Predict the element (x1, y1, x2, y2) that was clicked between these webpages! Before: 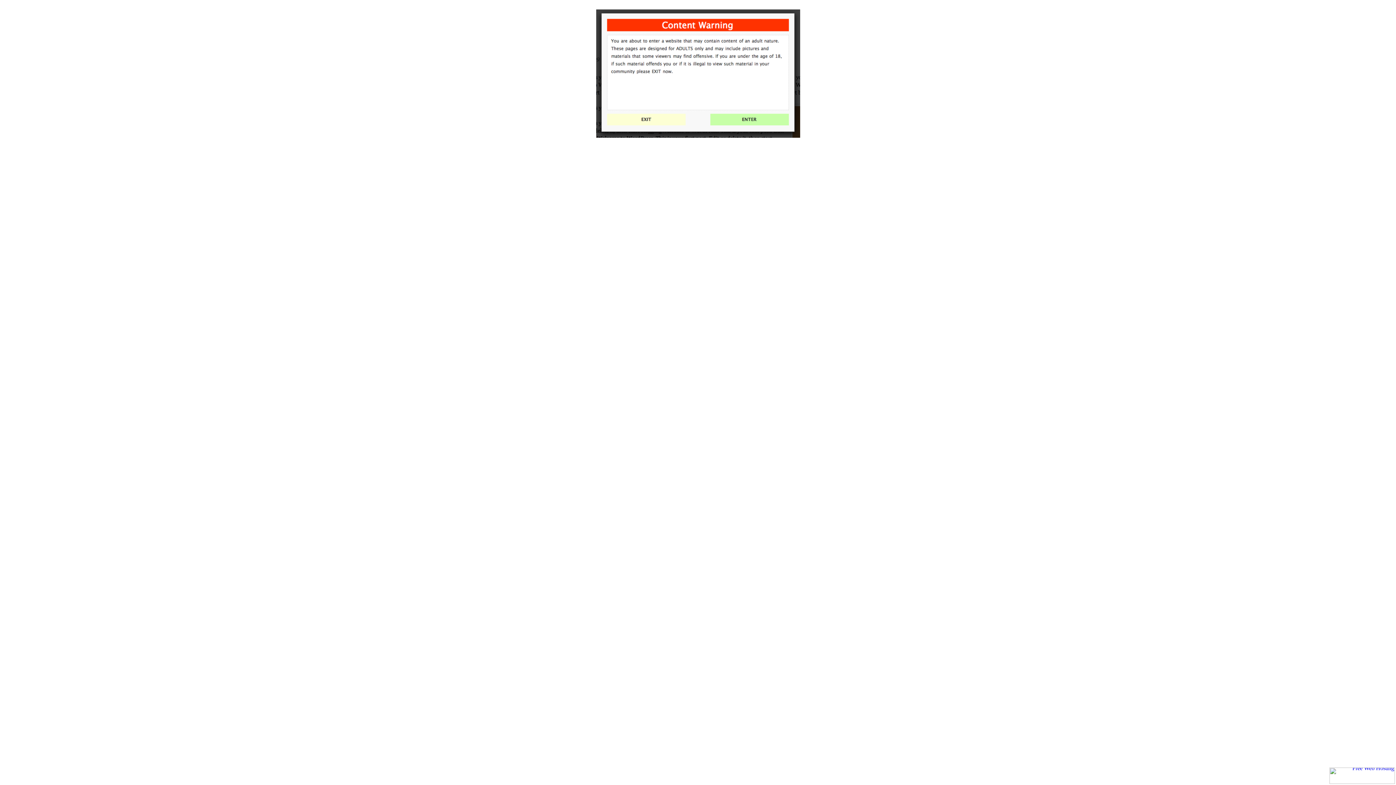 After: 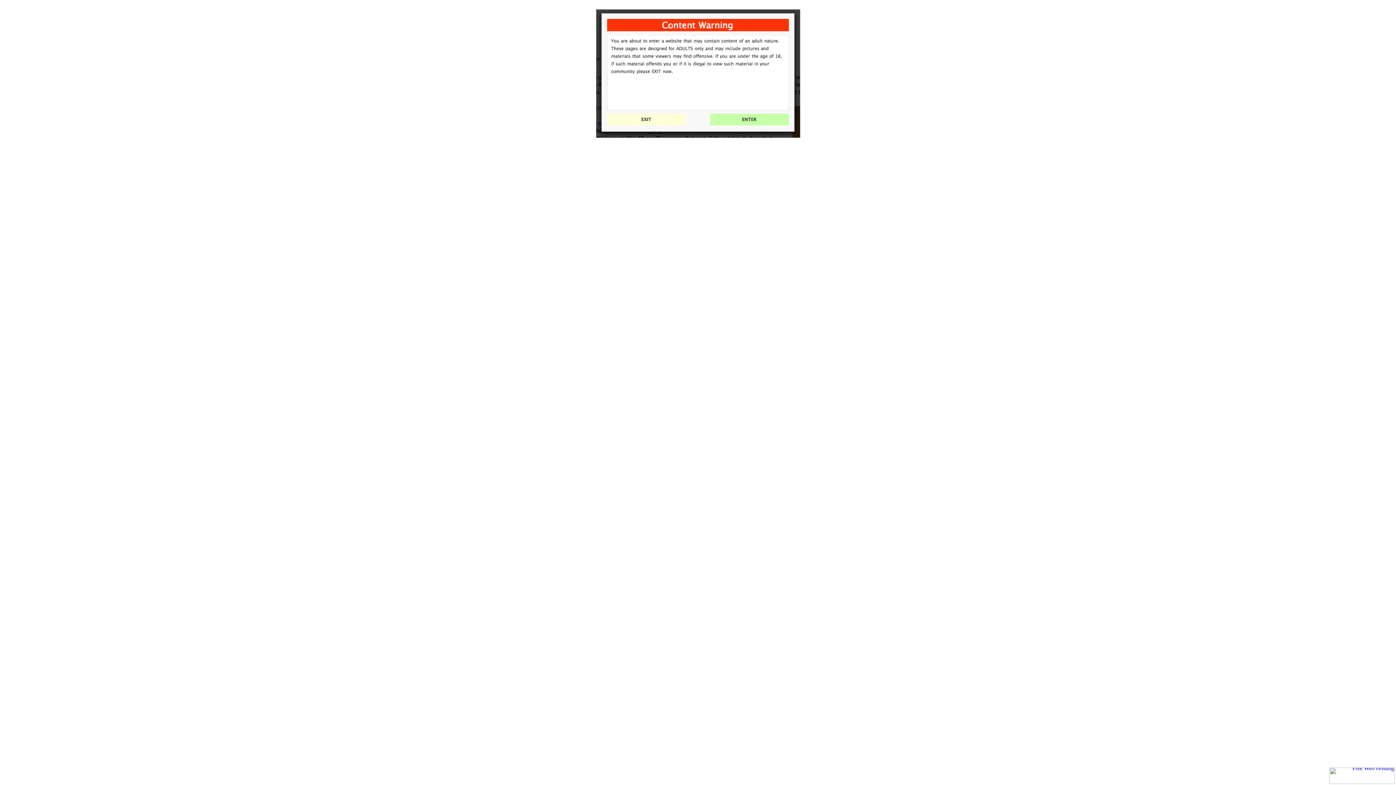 Action: bbox: (596, 132, 800, 138)